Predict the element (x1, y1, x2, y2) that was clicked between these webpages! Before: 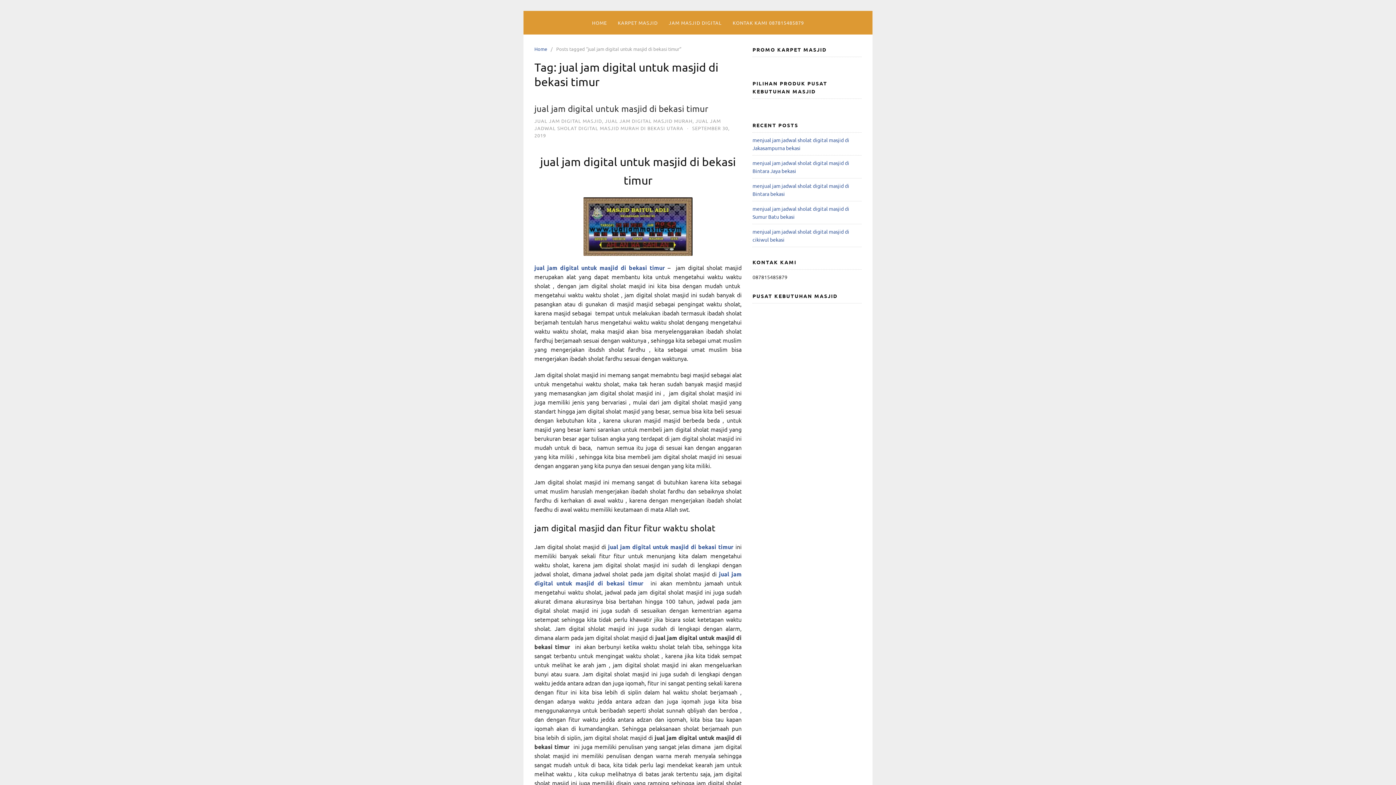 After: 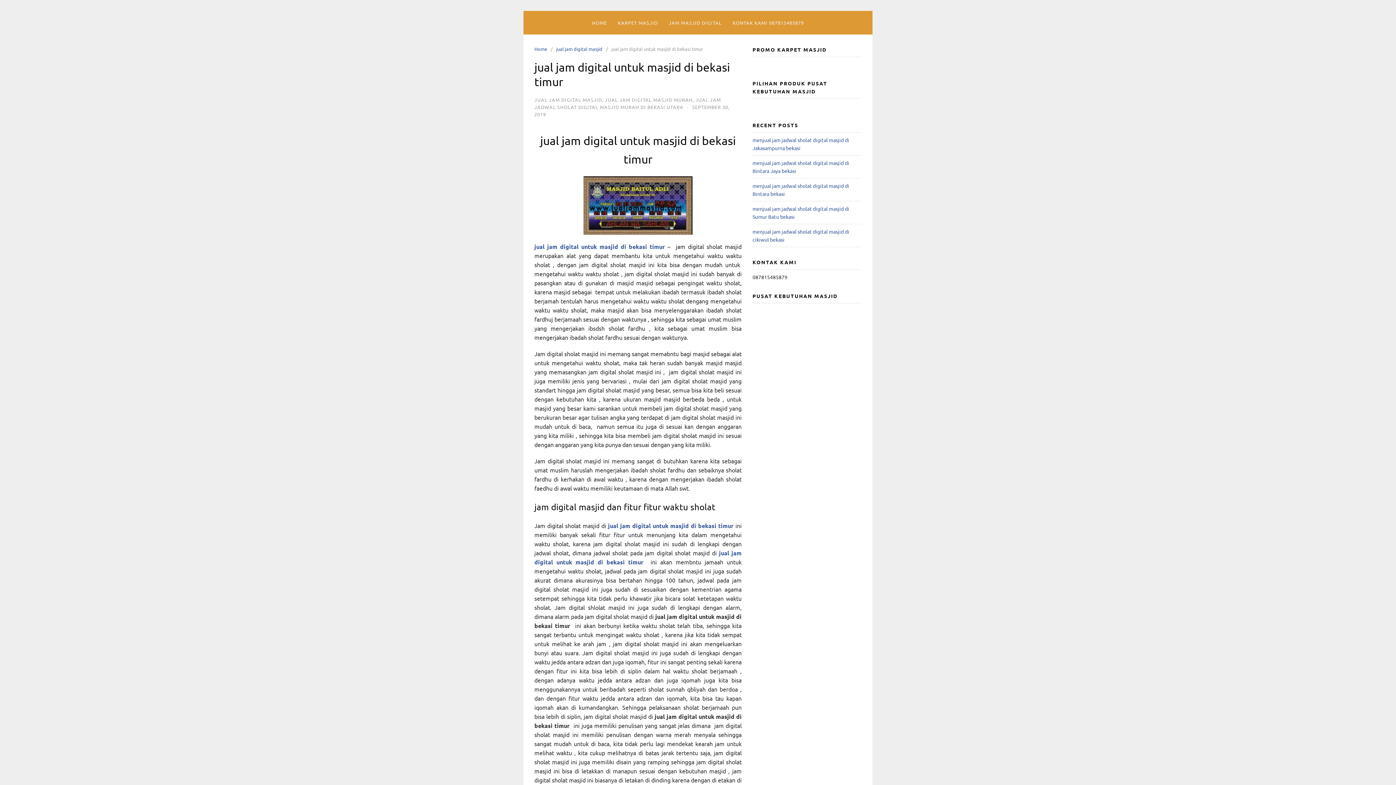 Action: bbox: (534, 263, 667, 271) label: jual jam digital untuk masjid di bekasi timur 